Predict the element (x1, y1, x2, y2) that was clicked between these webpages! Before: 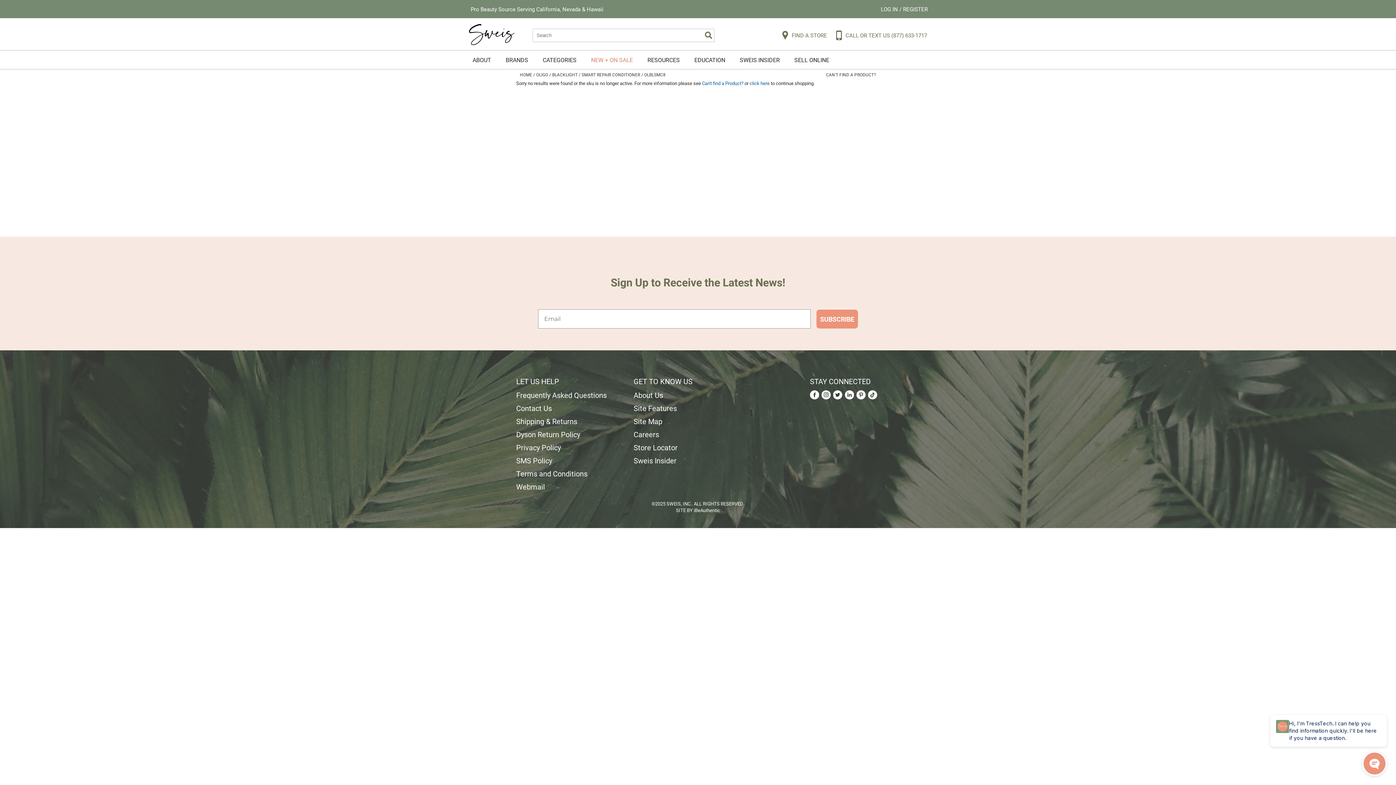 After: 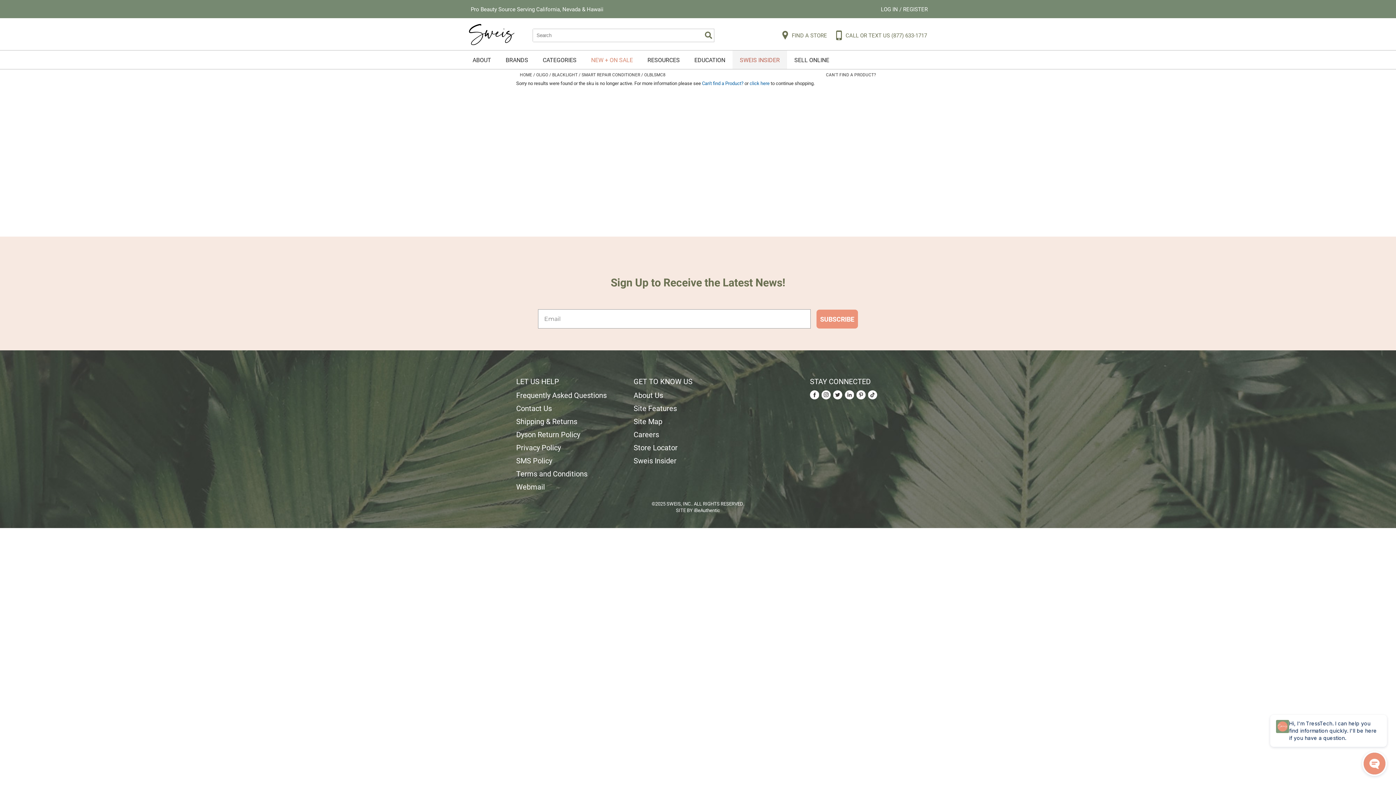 Action: bbox: (732, 50, 787, 69) label: SWEIS INSIDER